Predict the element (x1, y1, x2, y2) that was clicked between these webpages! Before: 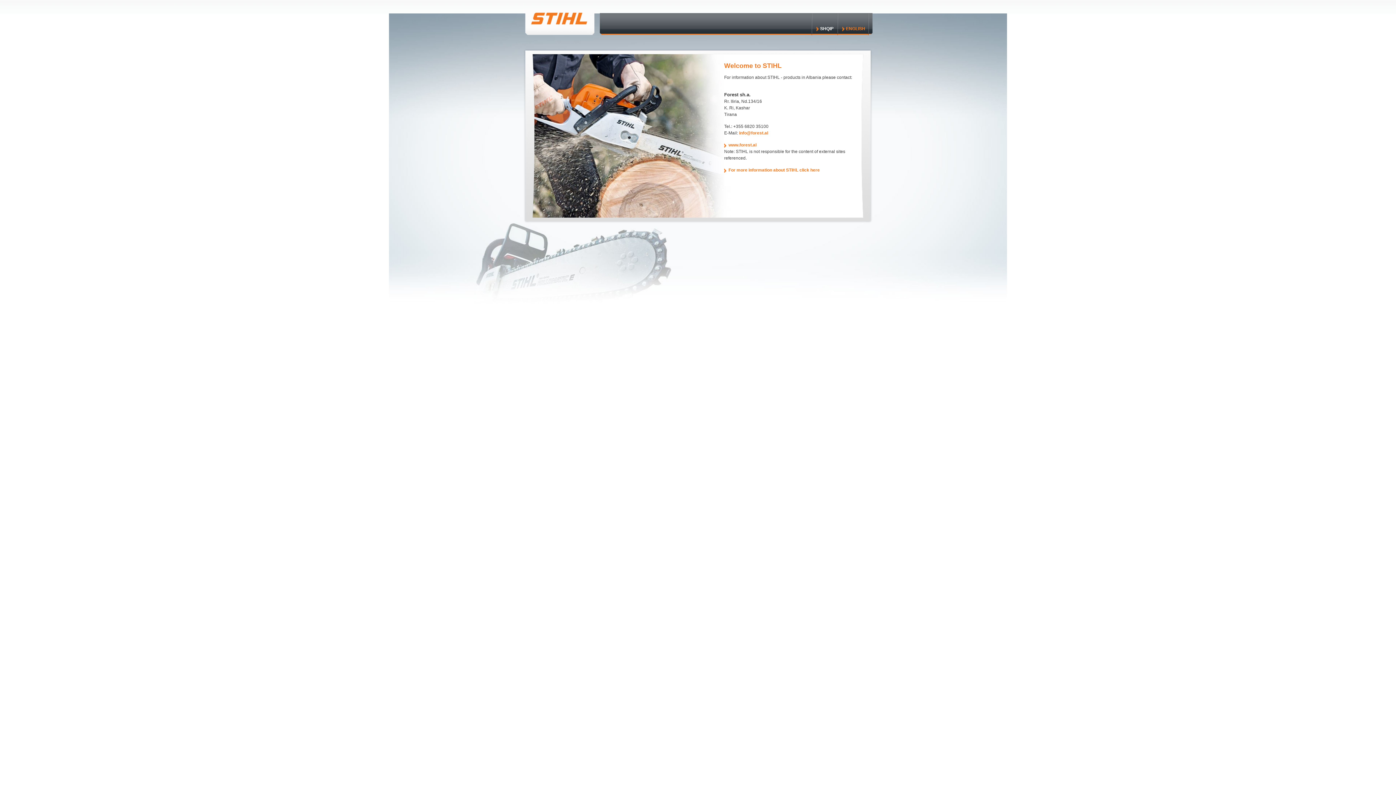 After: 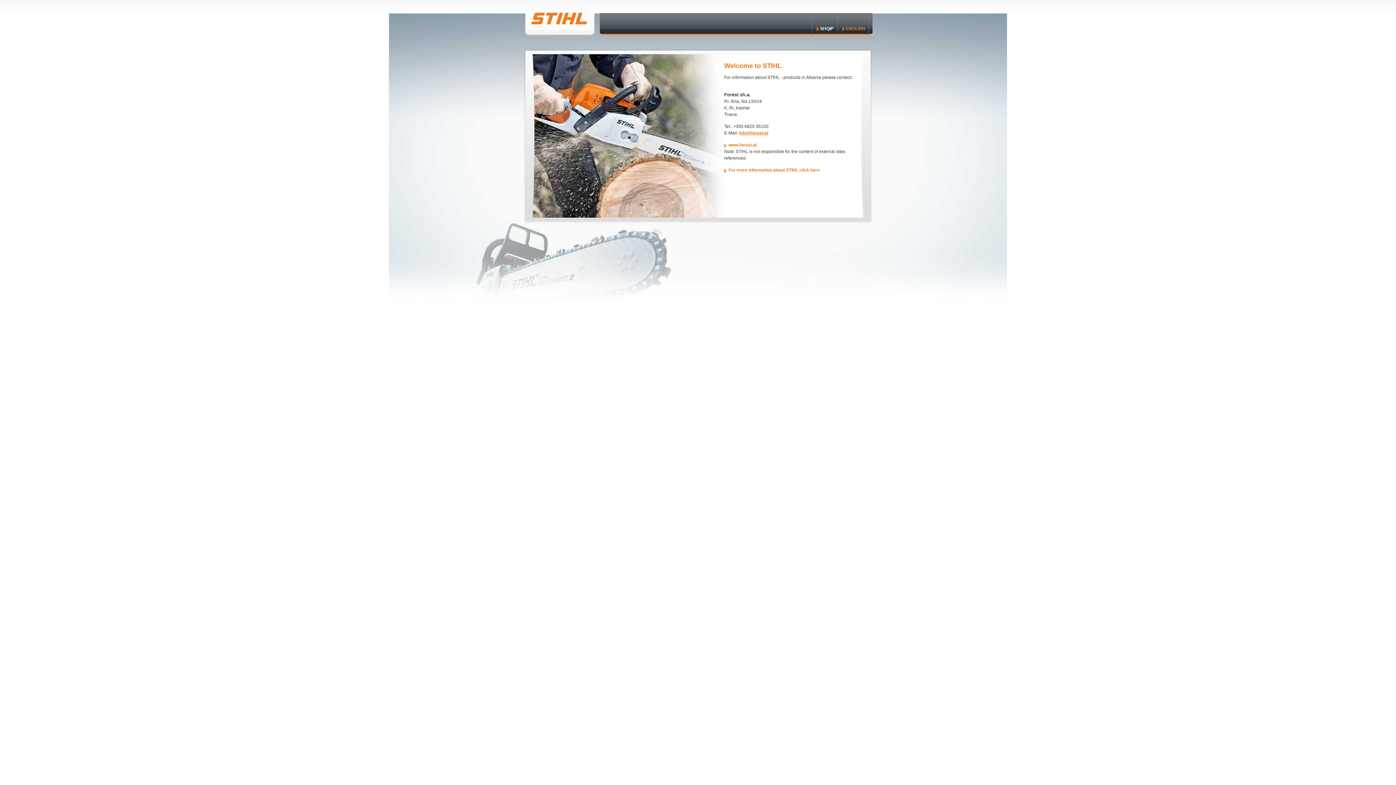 Action: bbox: (739, 130, 768, 135) label: info@forest.al